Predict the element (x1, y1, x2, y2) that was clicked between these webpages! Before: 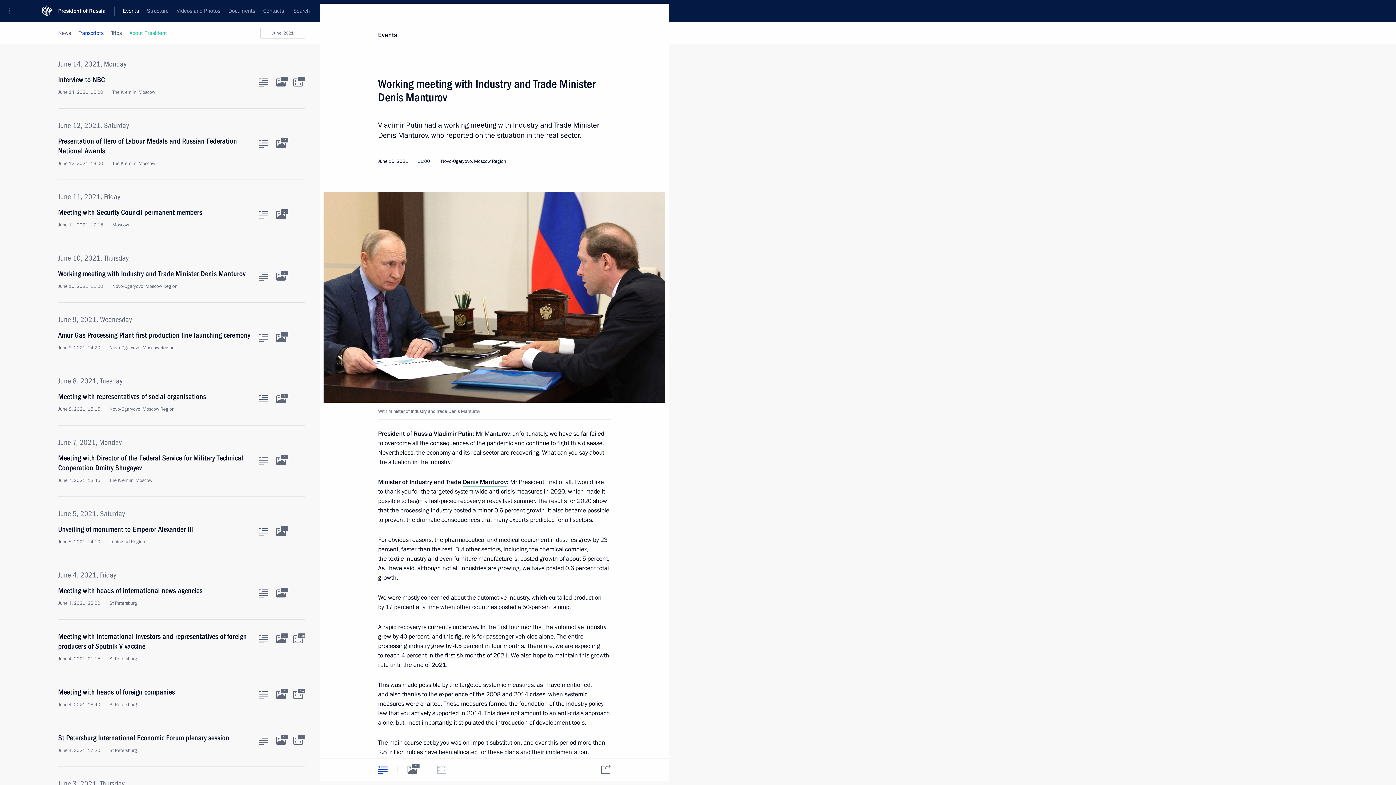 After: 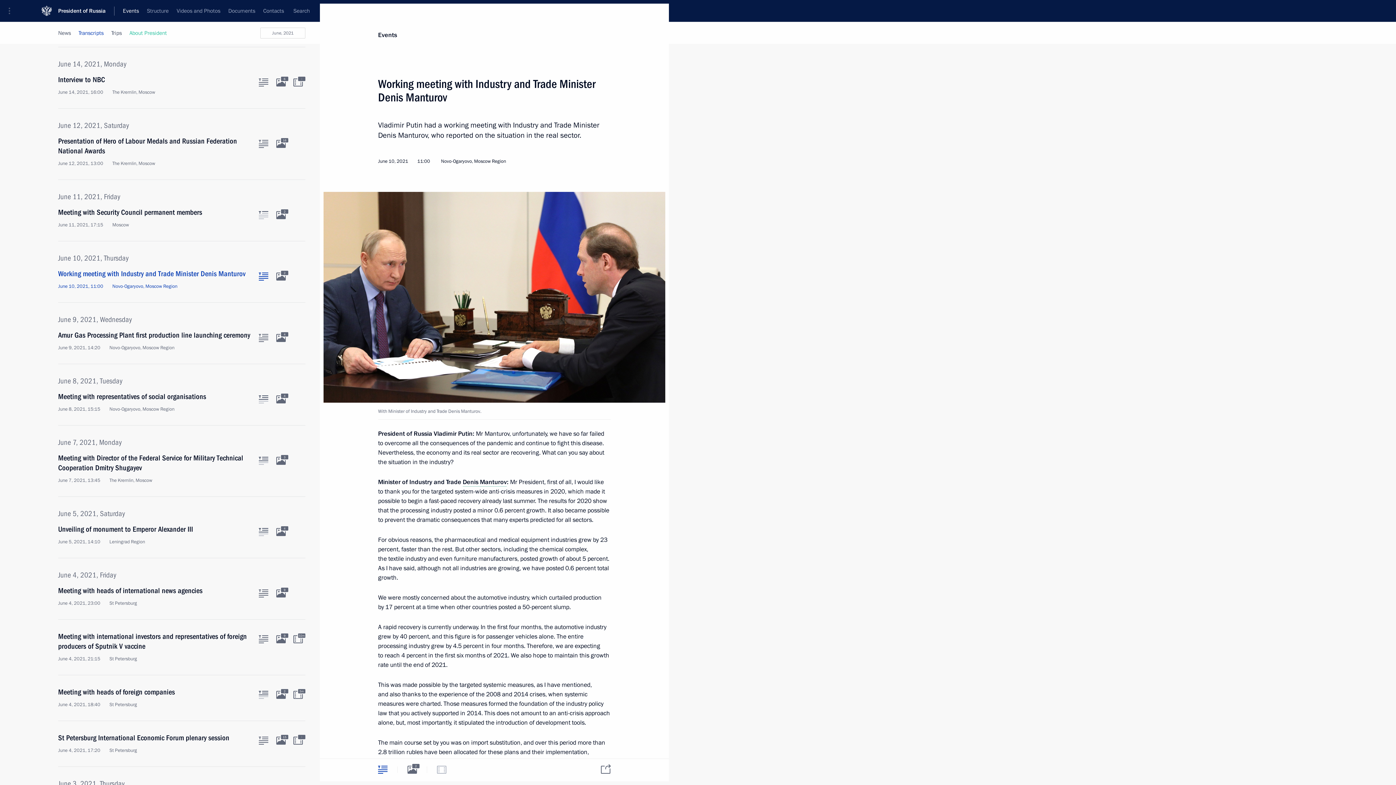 Action: bbox: (258, 272, 268, 280) label: Text of the article